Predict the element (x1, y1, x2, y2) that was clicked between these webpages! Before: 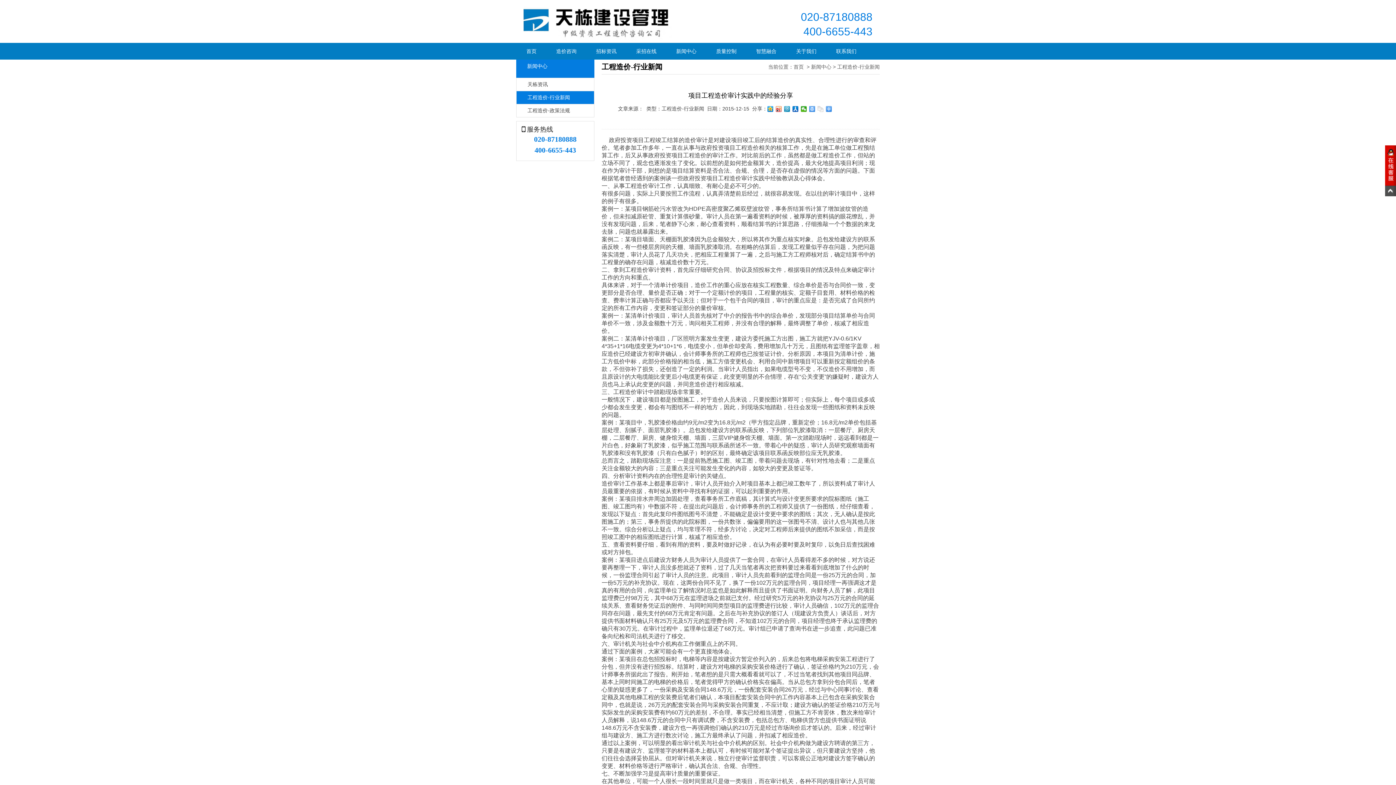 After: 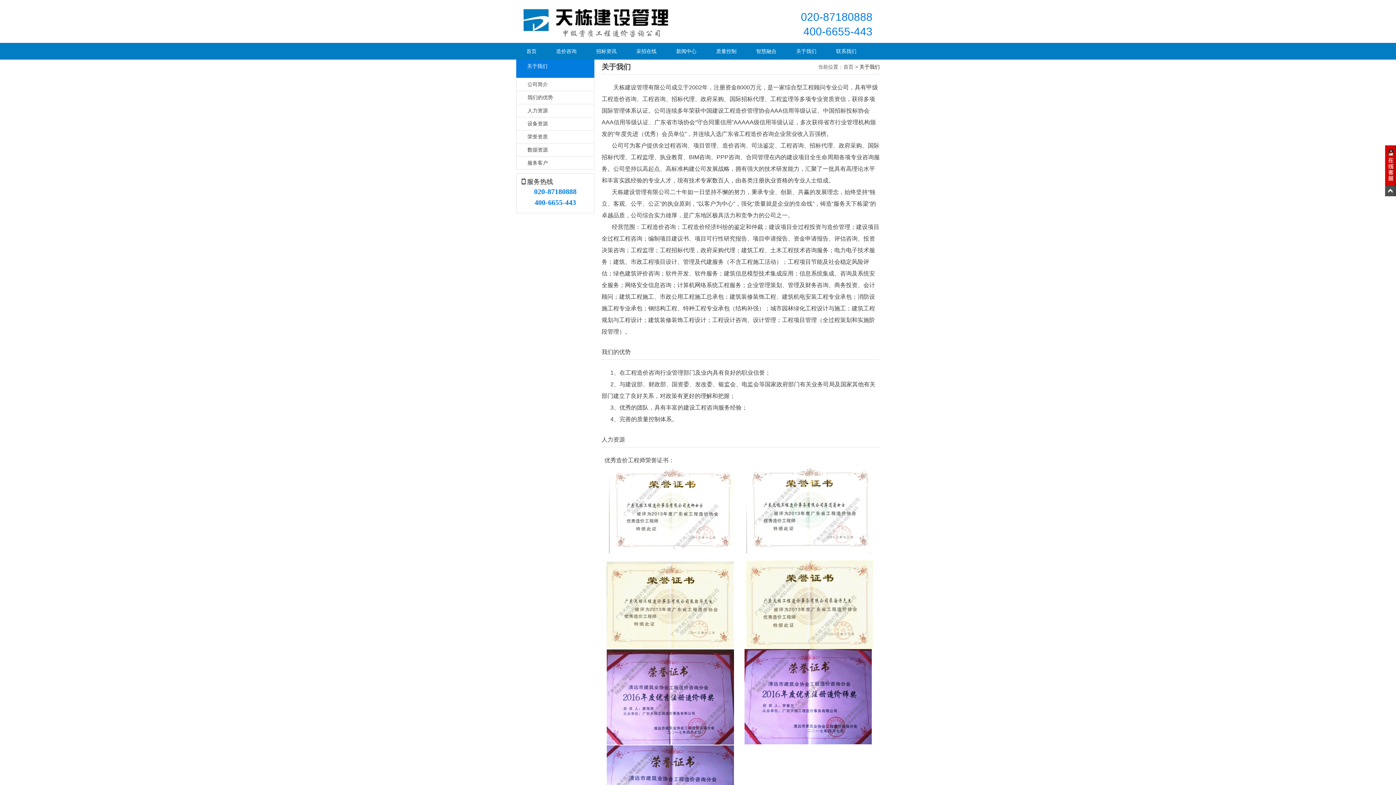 Action: bbox: (796, 42, 816, 59) label: 关于我们